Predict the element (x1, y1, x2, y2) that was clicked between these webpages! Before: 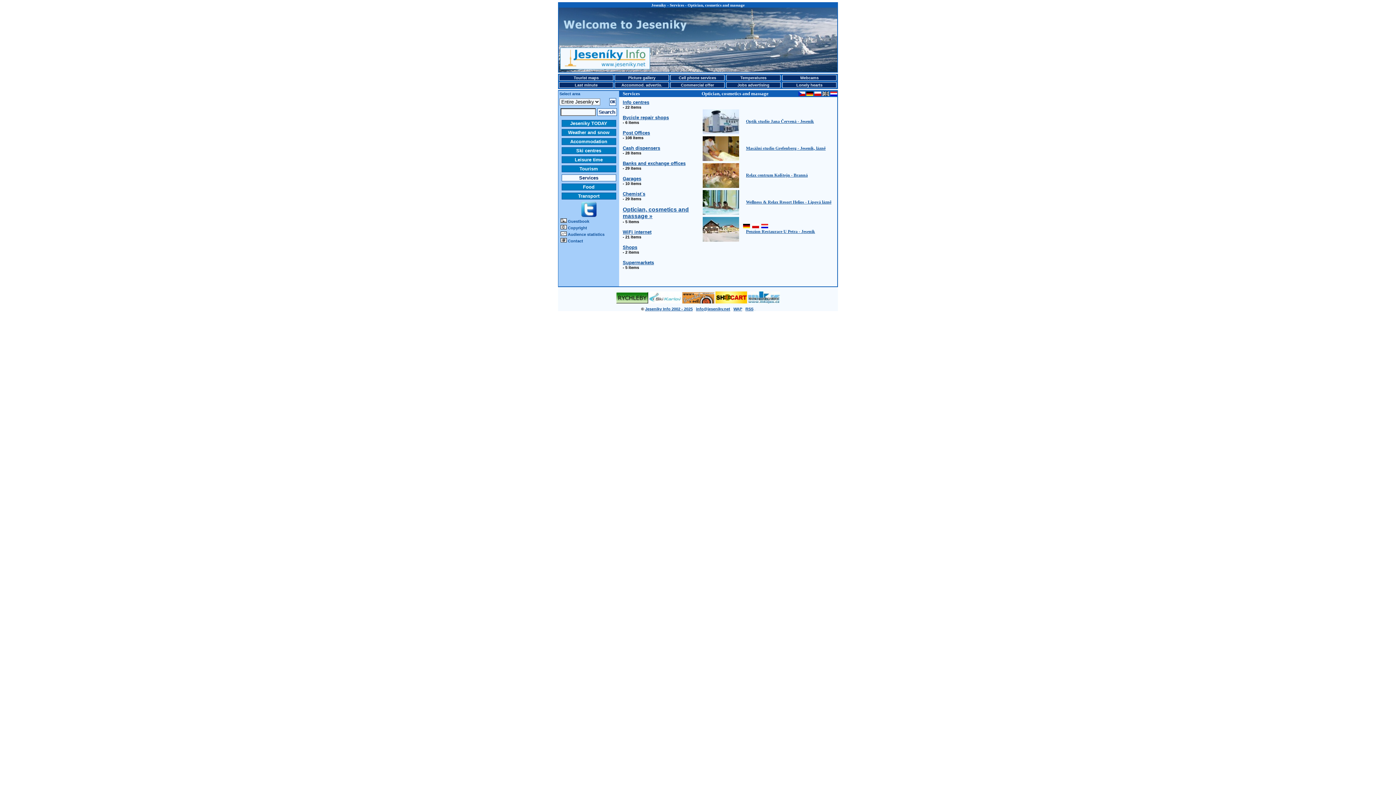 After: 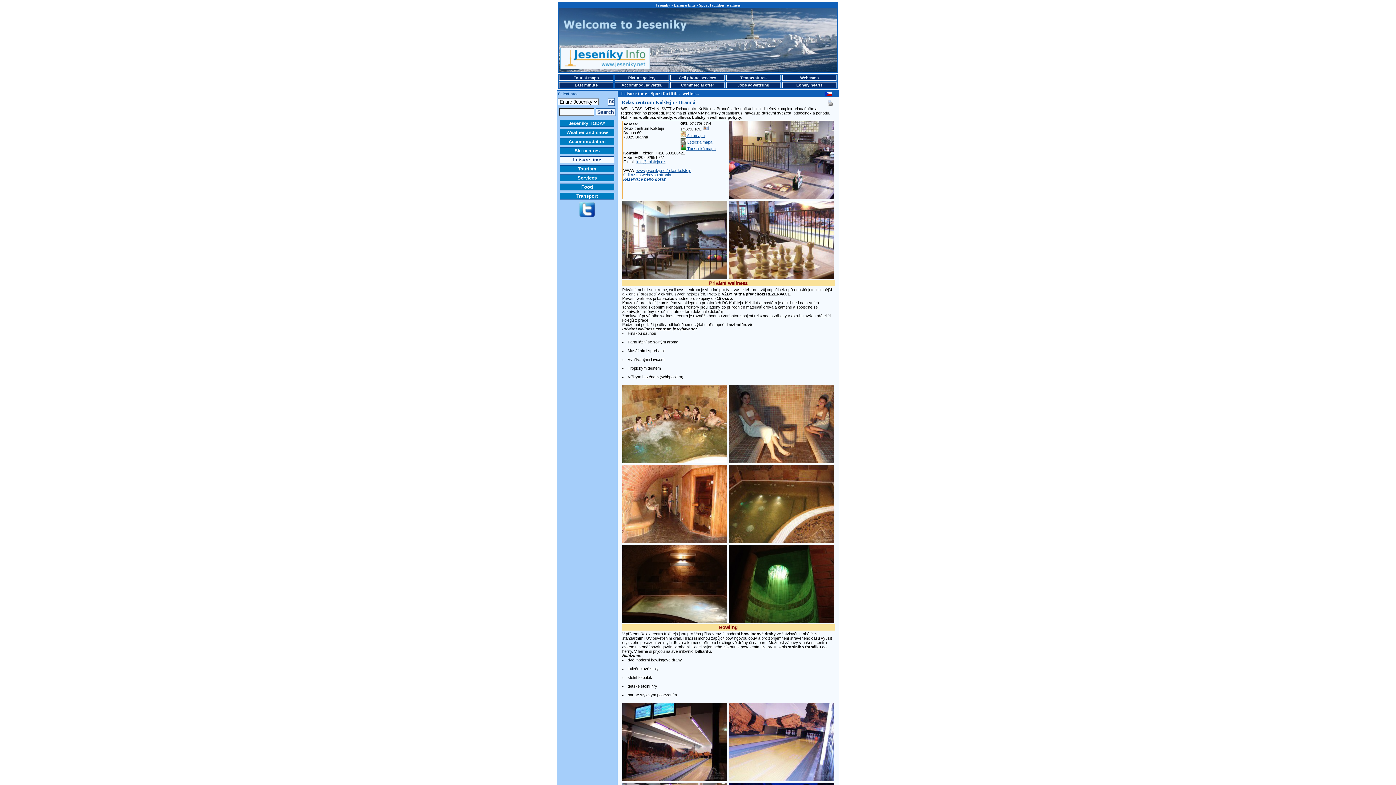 Action: label: Relax centrum Kolštejn - Branná bbox: (746, 172, 808, 177)